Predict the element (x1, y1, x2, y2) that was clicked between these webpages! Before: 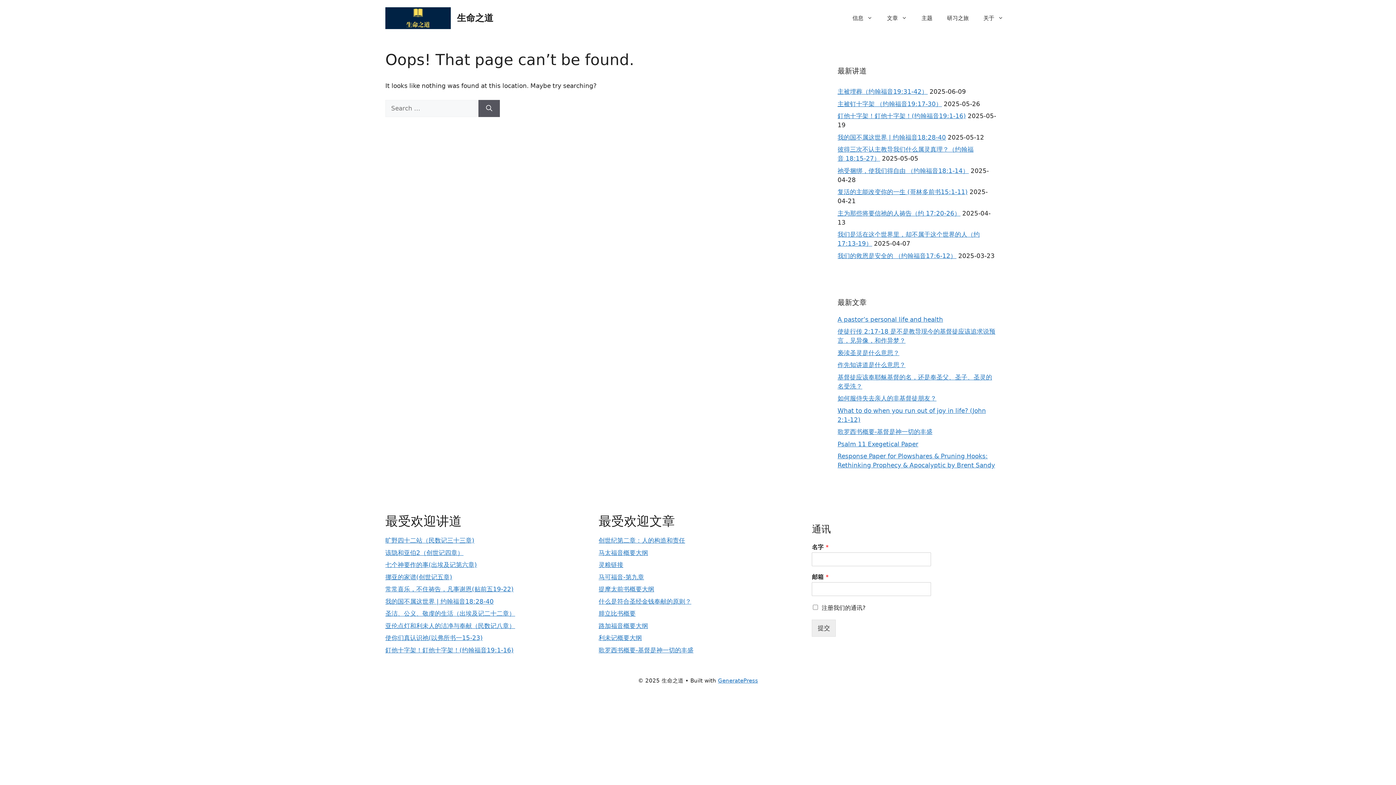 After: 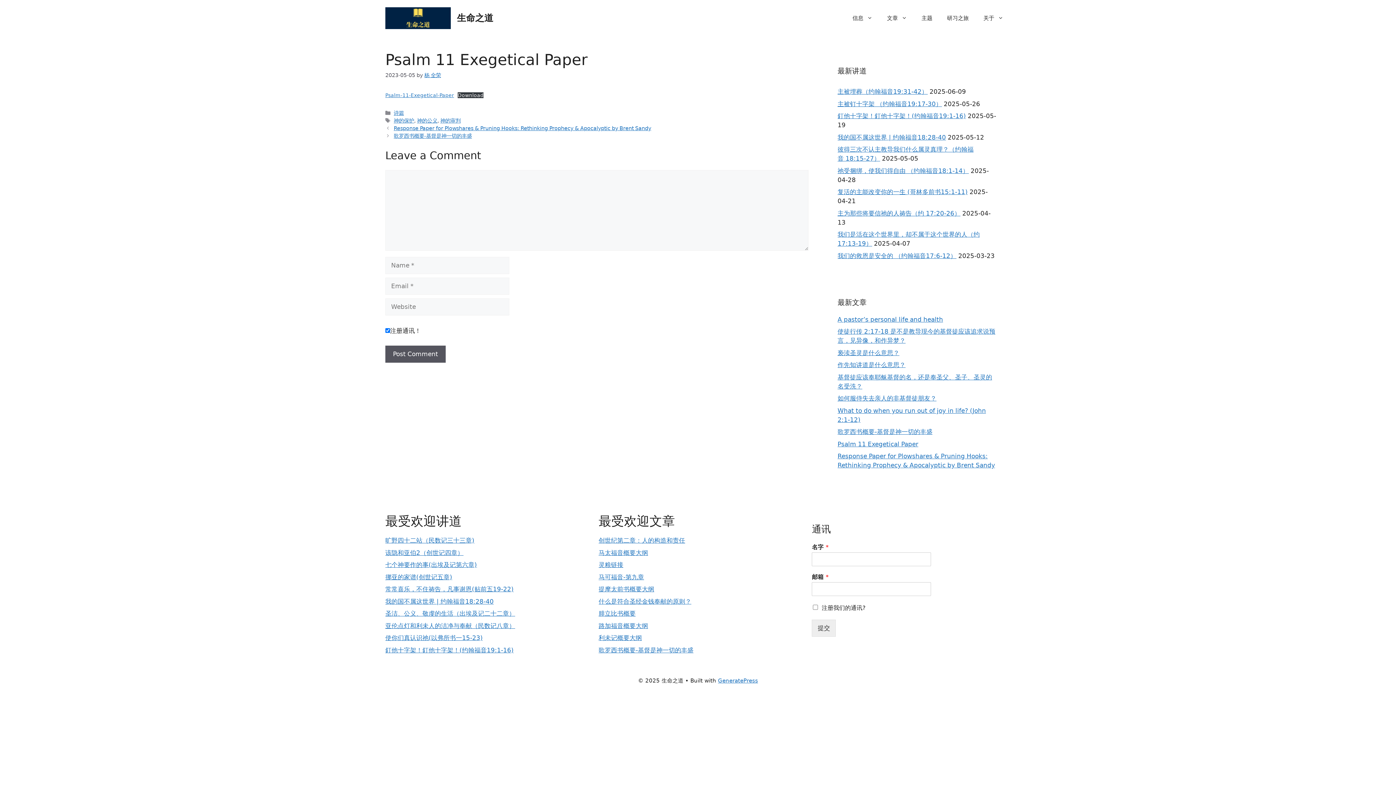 Action: label: Psalm 11 Exegetical Paper bbox: (837, 440, 918, 447)